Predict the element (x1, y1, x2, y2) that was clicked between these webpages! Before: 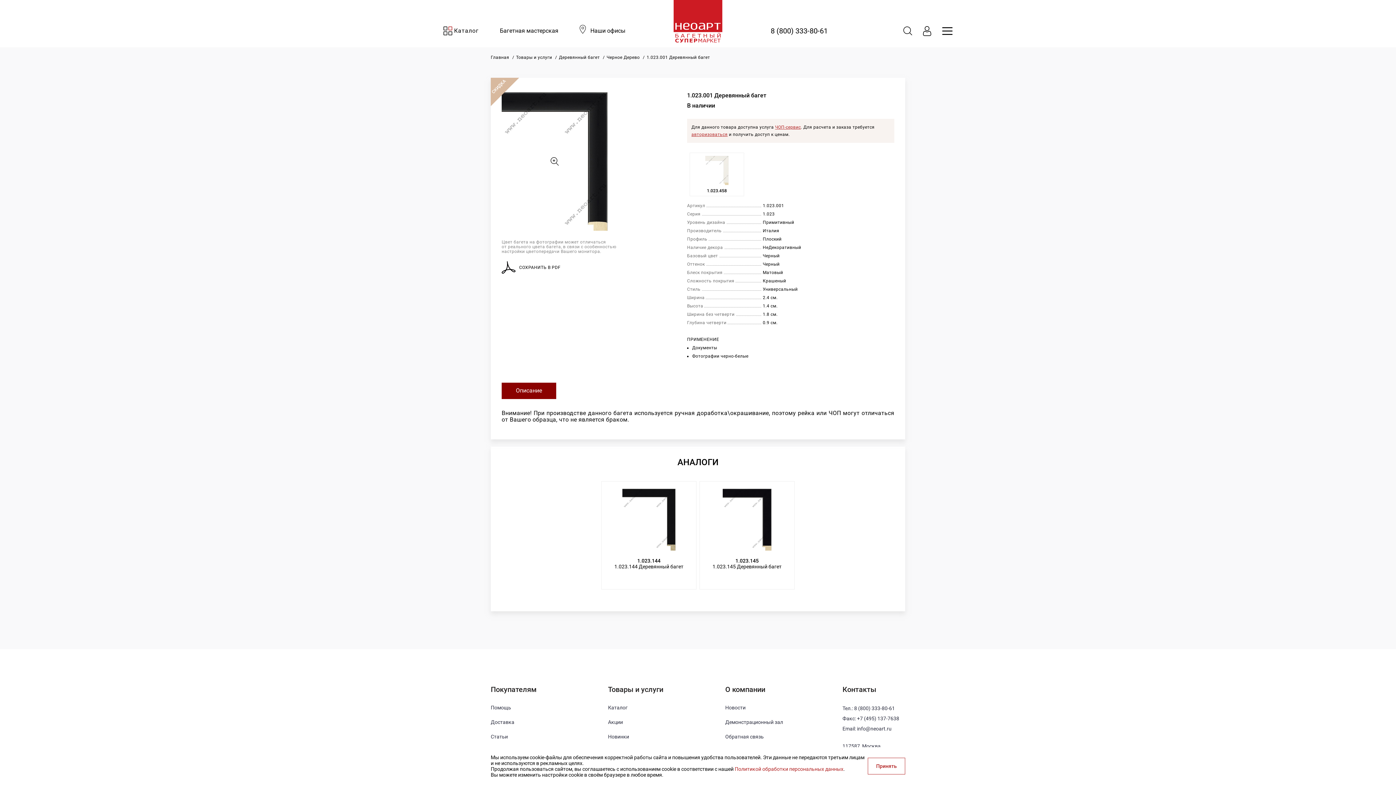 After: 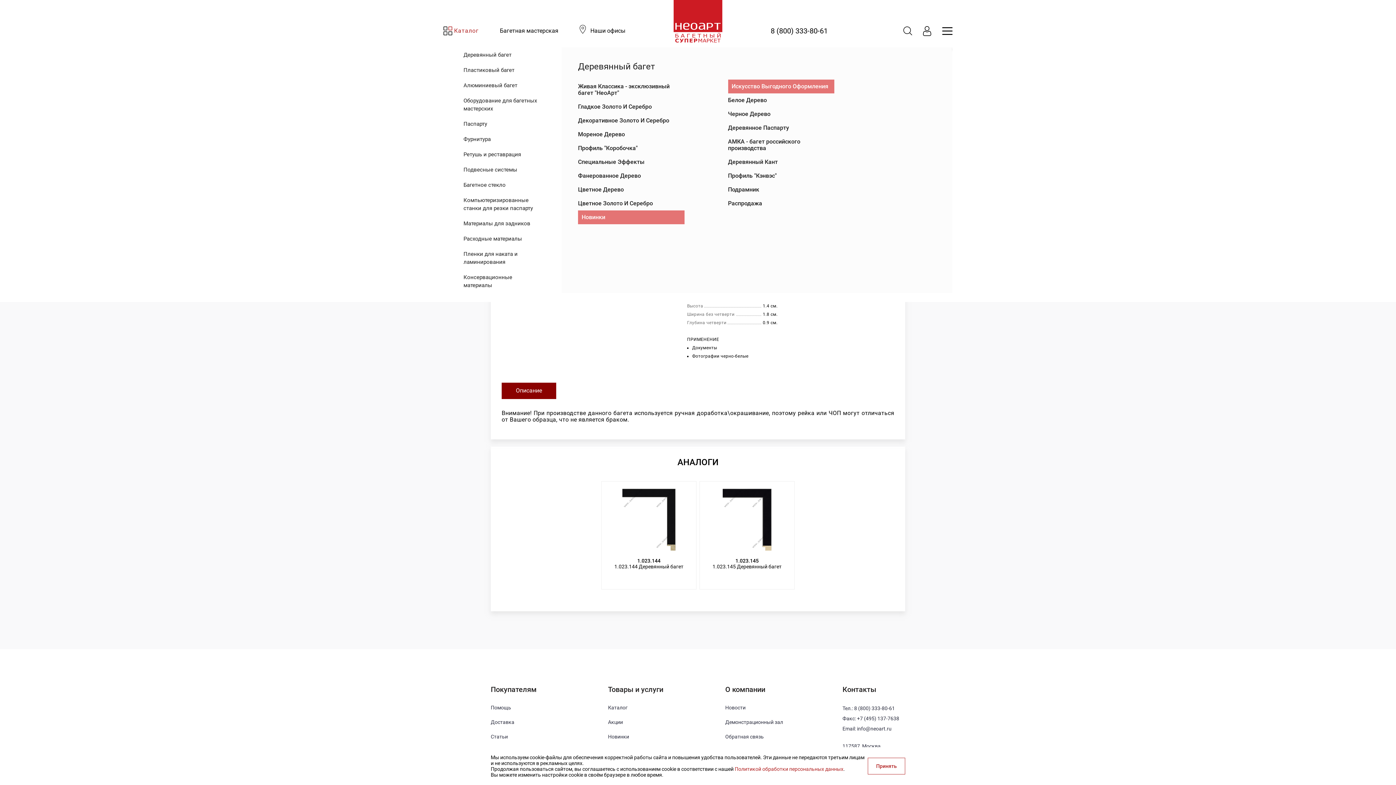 Action: label: Каталог bbox: (443, 26, 478, 35)